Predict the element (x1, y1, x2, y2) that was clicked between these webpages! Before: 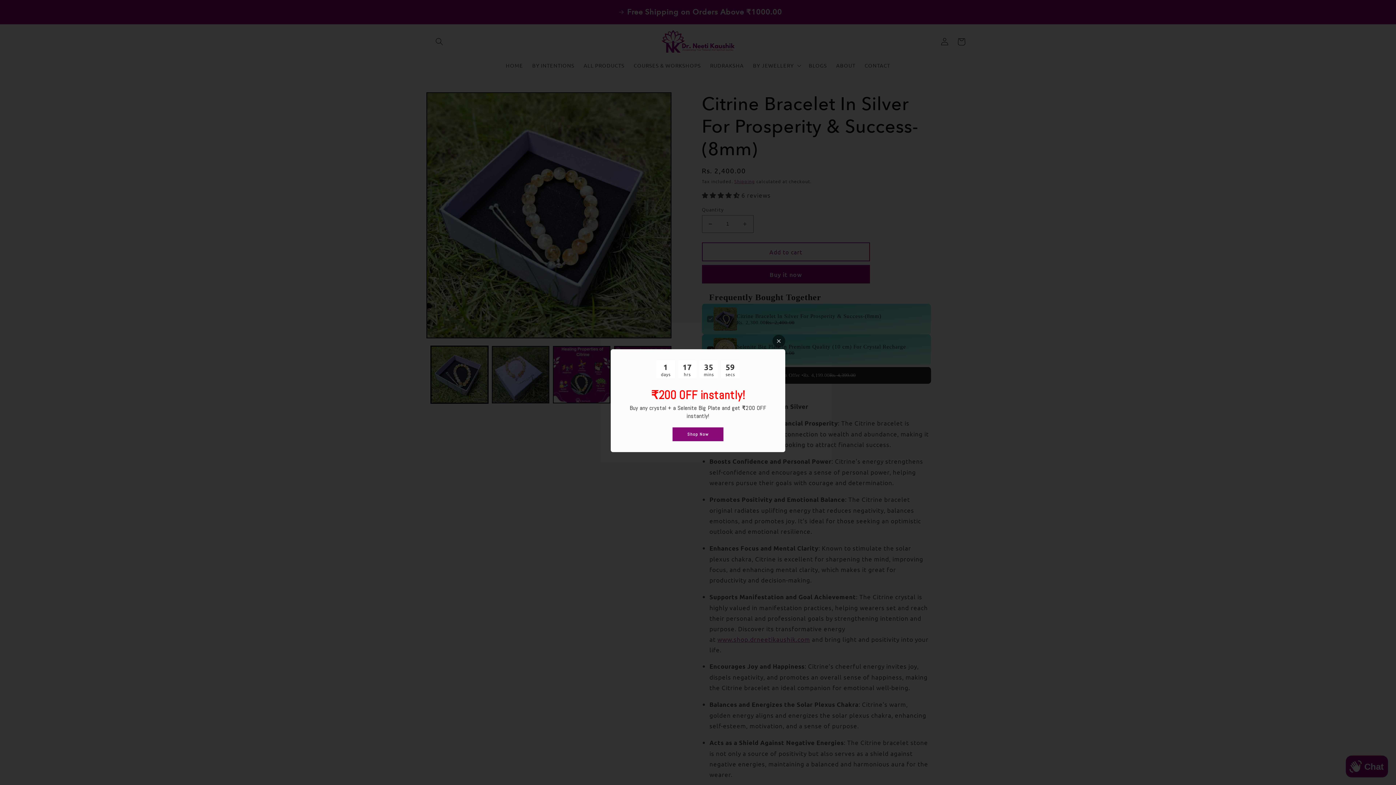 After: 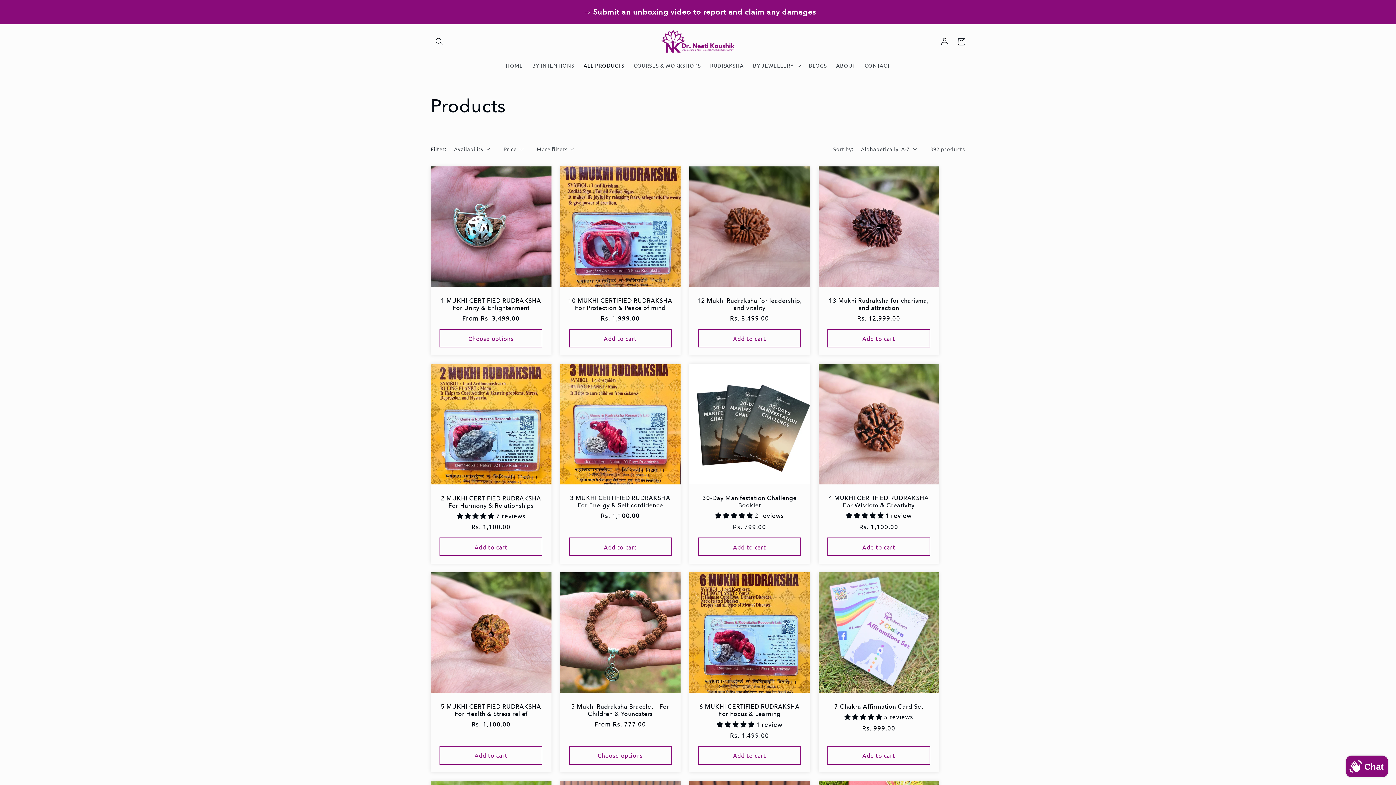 Action: bbox: (672, 427, 723, 441) label: Shop Now